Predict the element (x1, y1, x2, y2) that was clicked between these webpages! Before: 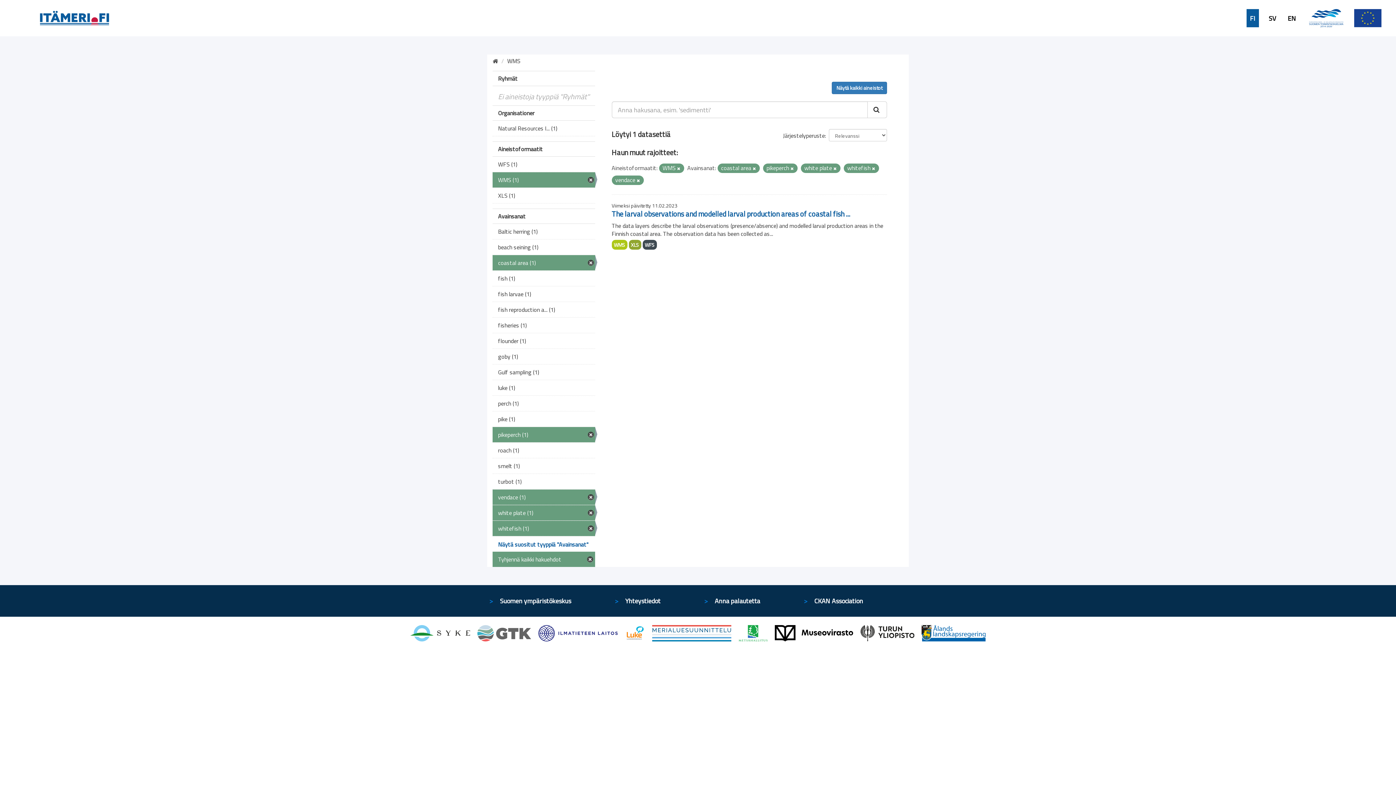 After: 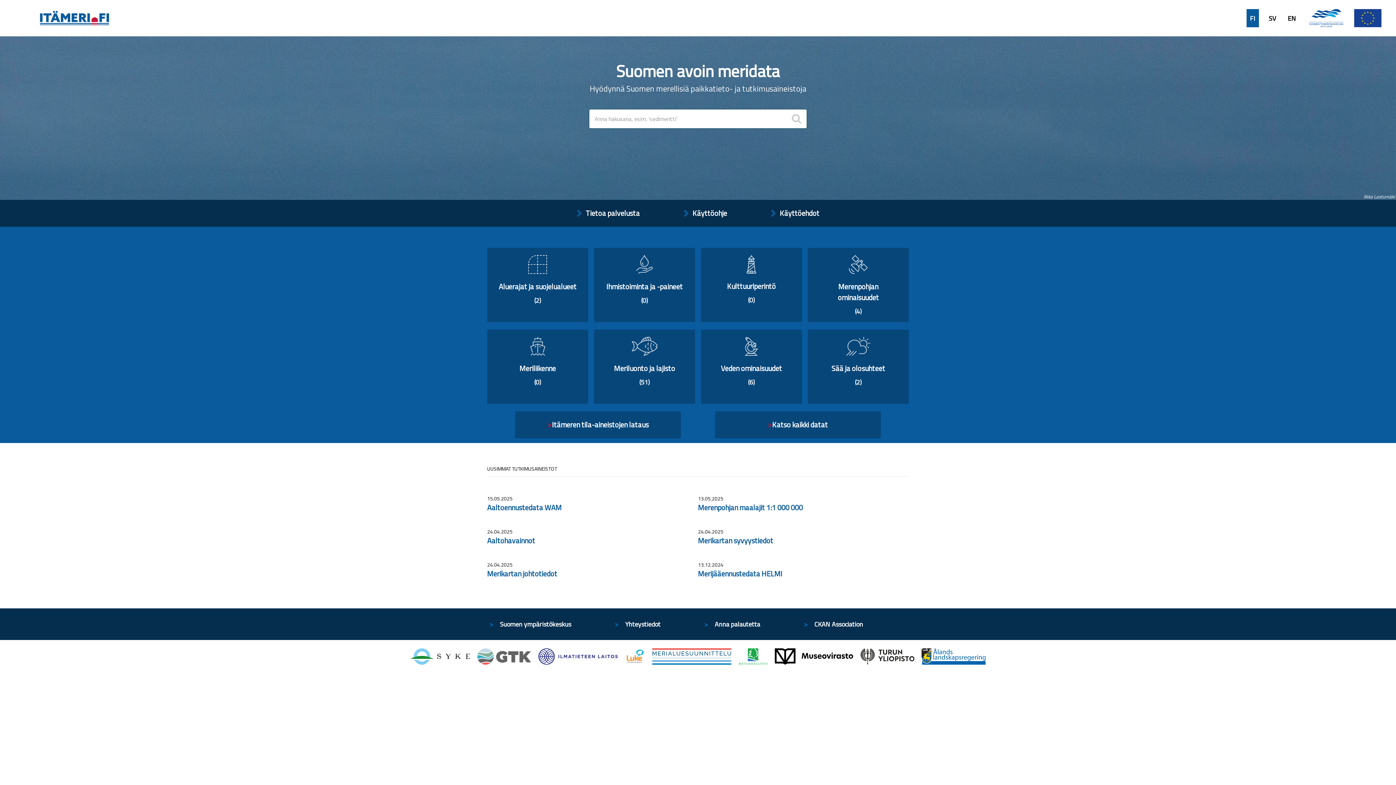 Action: bbox: (492, 56, 498, 65)